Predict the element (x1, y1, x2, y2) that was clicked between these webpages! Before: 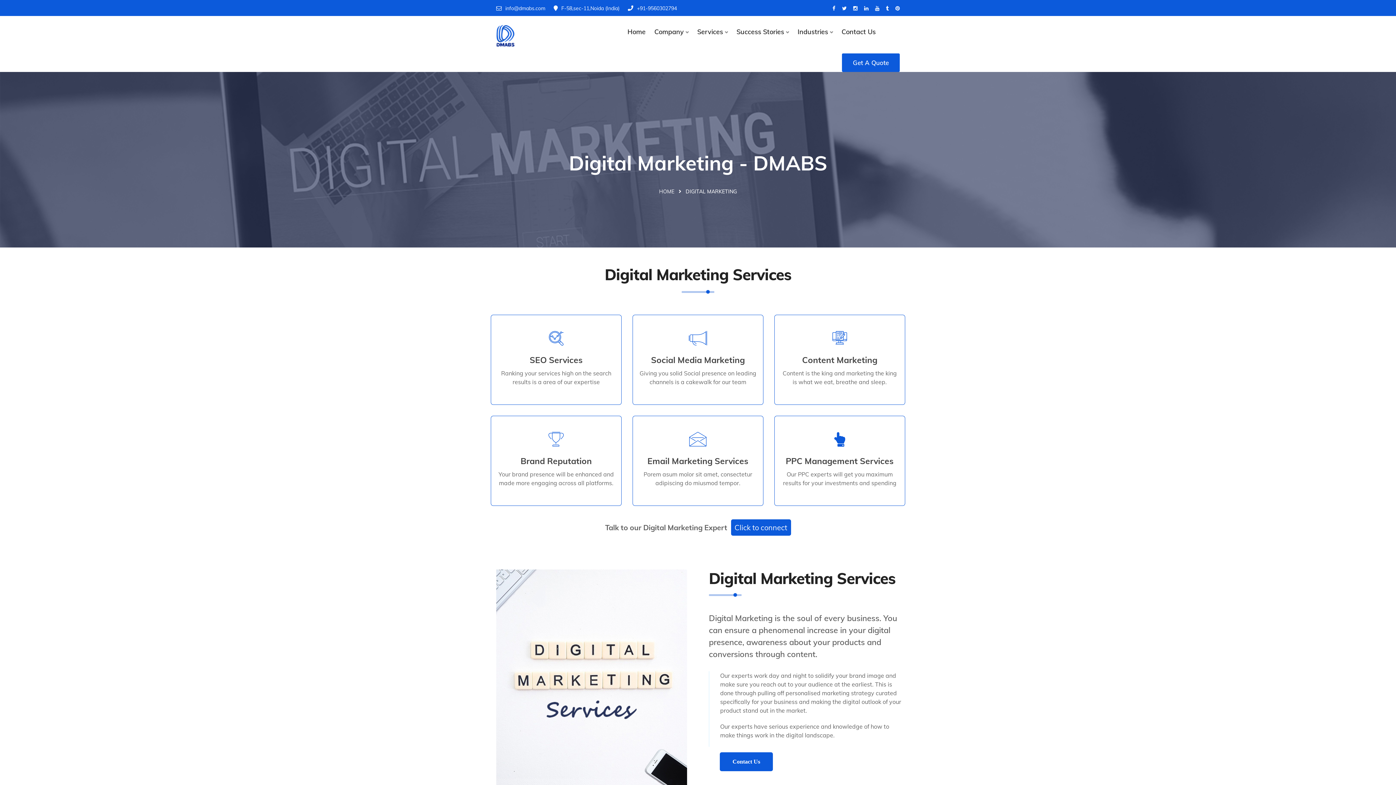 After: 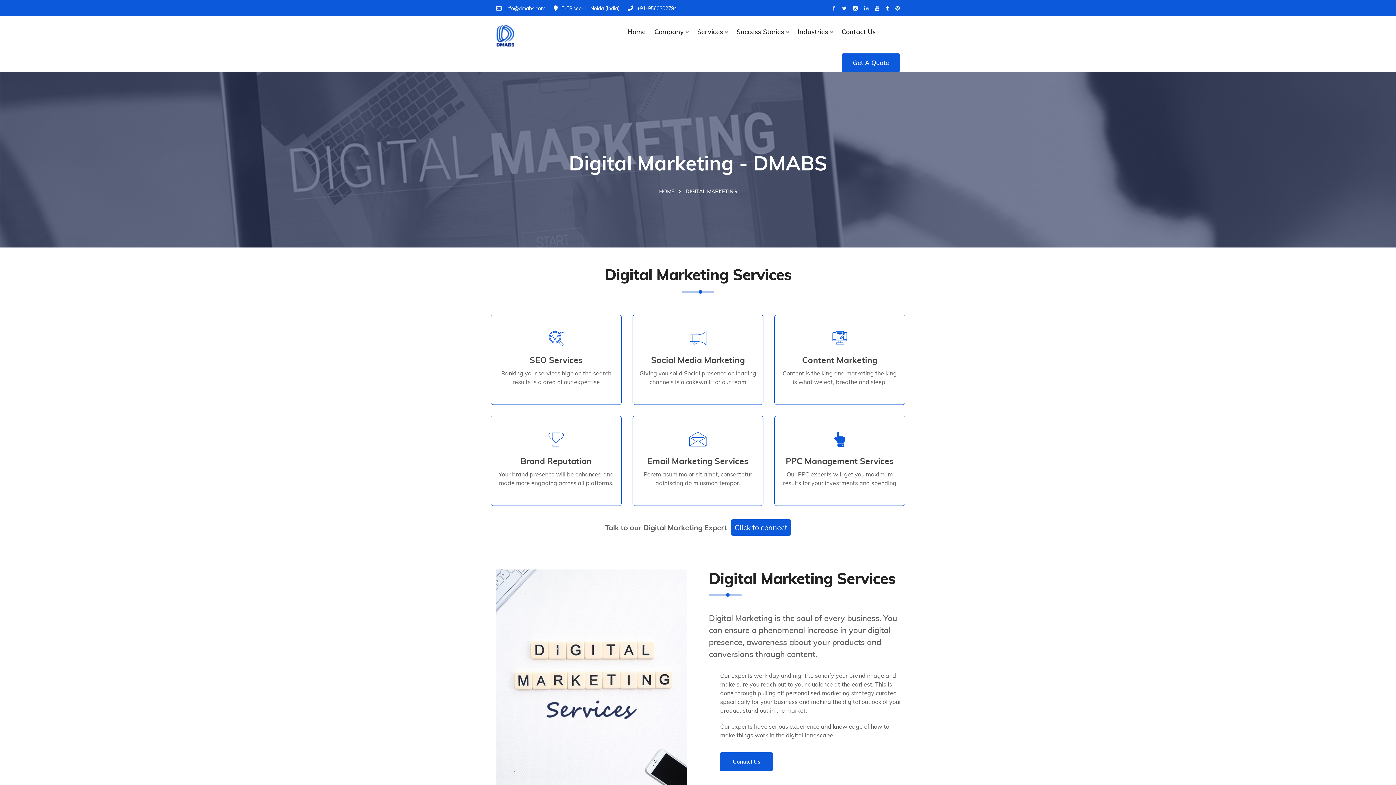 Action: label: +91-9560302794 bbox: (628, 4, 677, 12)